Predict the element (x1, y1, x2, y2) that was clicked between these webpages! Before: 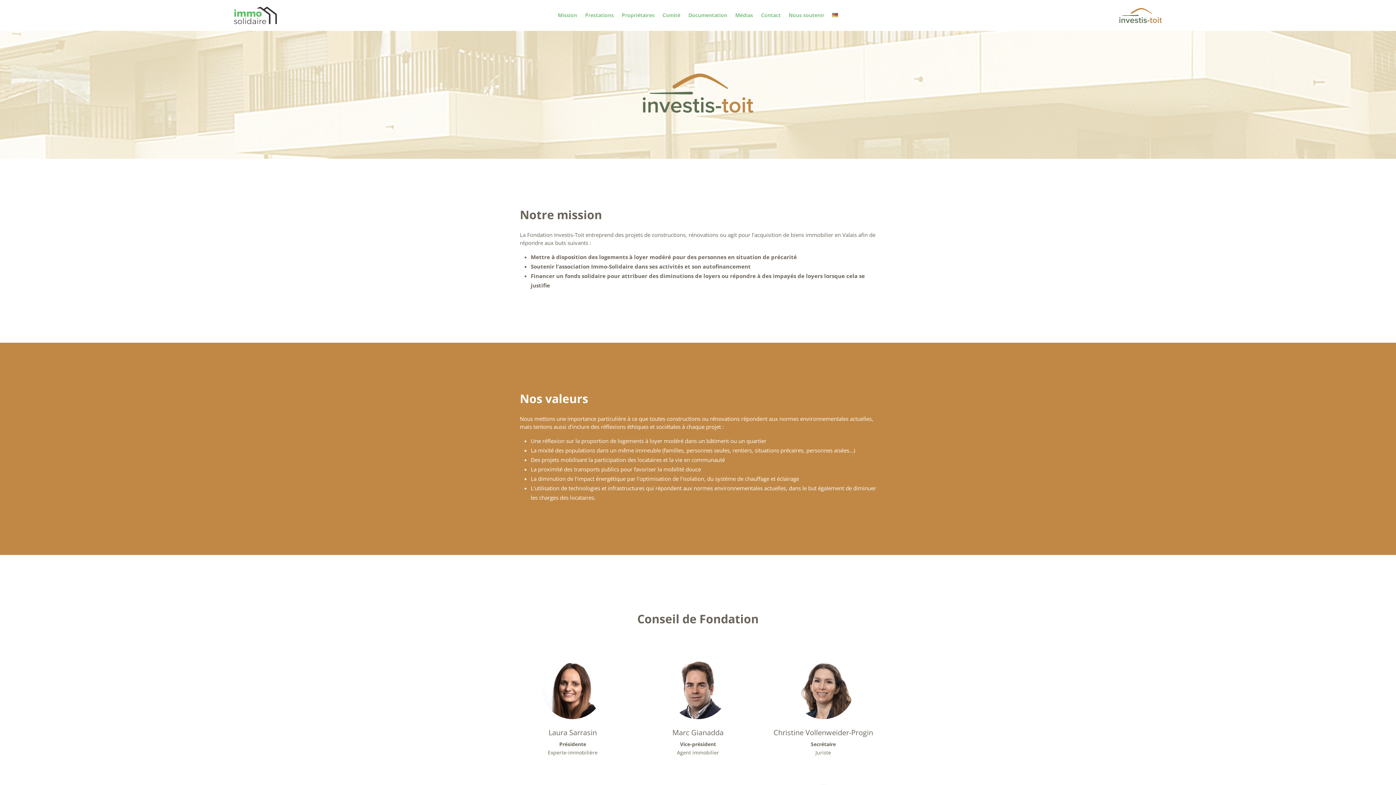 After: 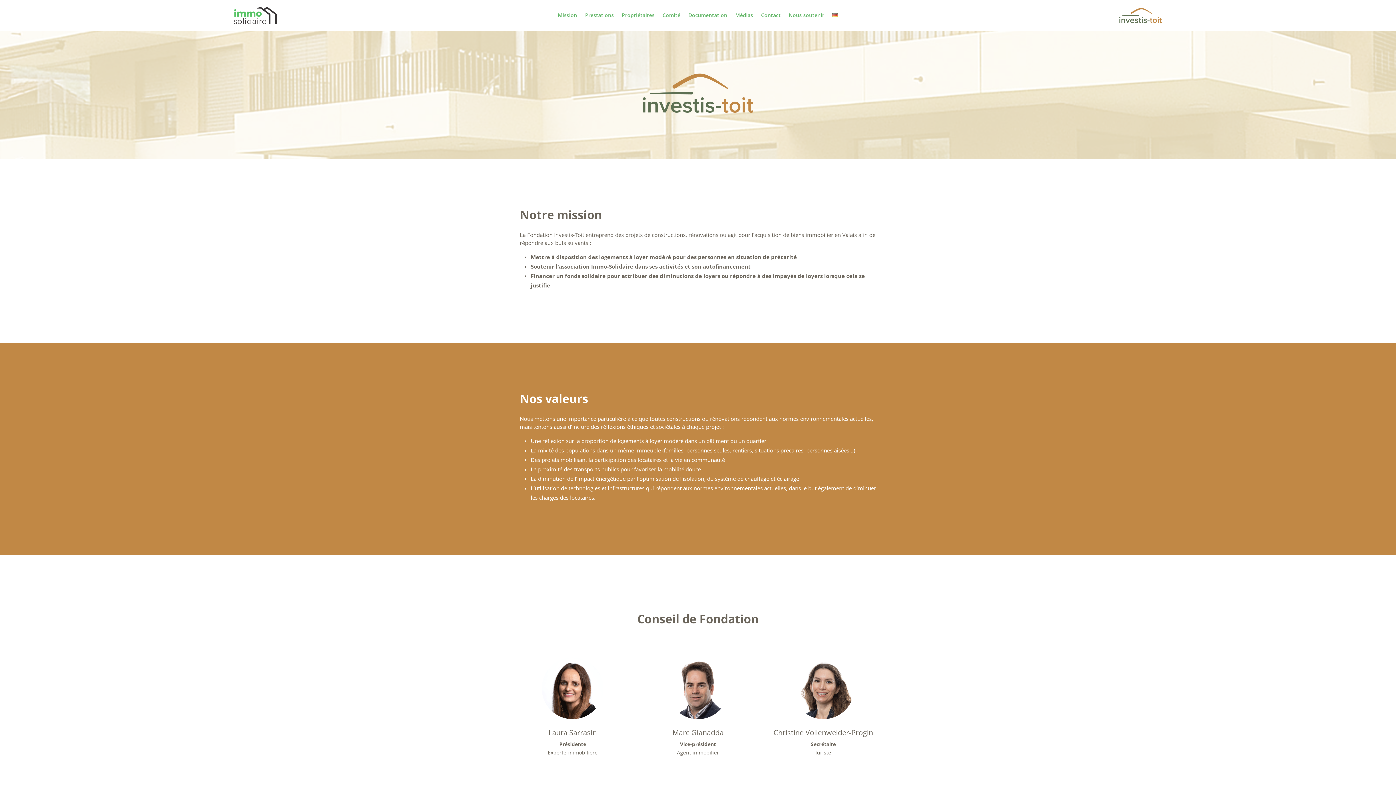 Action: bbox: (1118, 18, 1163, 25)